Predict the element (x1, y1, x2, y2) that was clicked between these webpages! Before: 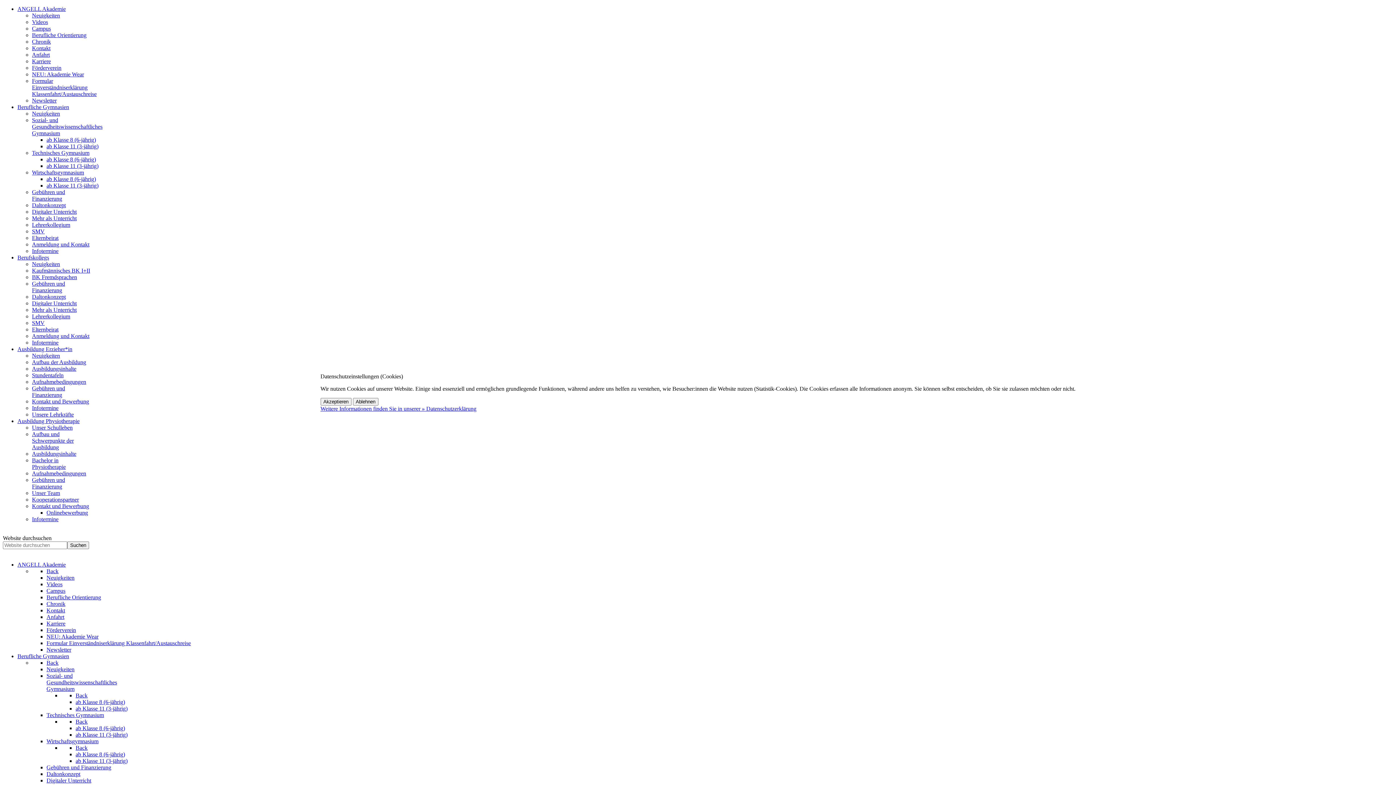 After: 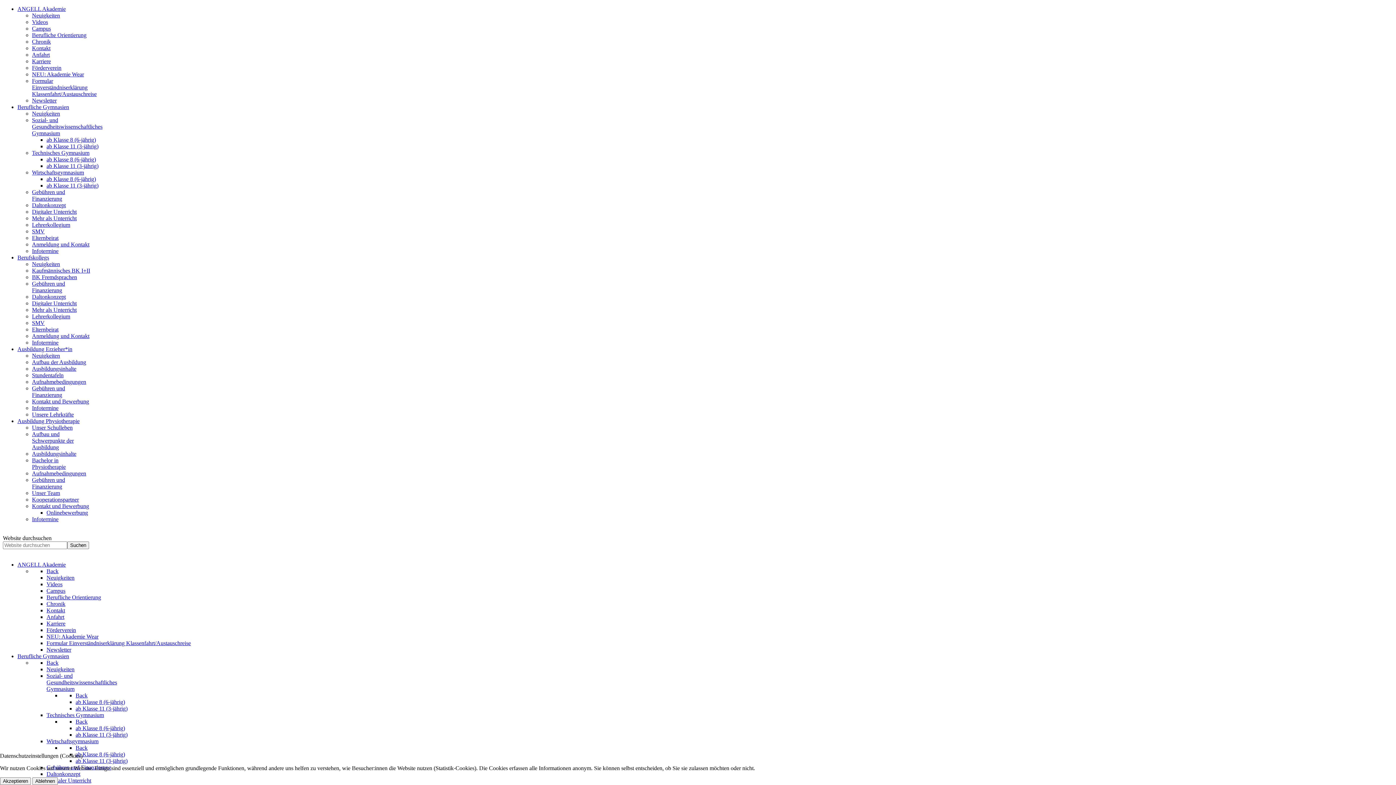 Action: bbox: (320, 405, 476, 411) label: Weitere Informationen finden Sie in unserer » Datenschutzerklärung